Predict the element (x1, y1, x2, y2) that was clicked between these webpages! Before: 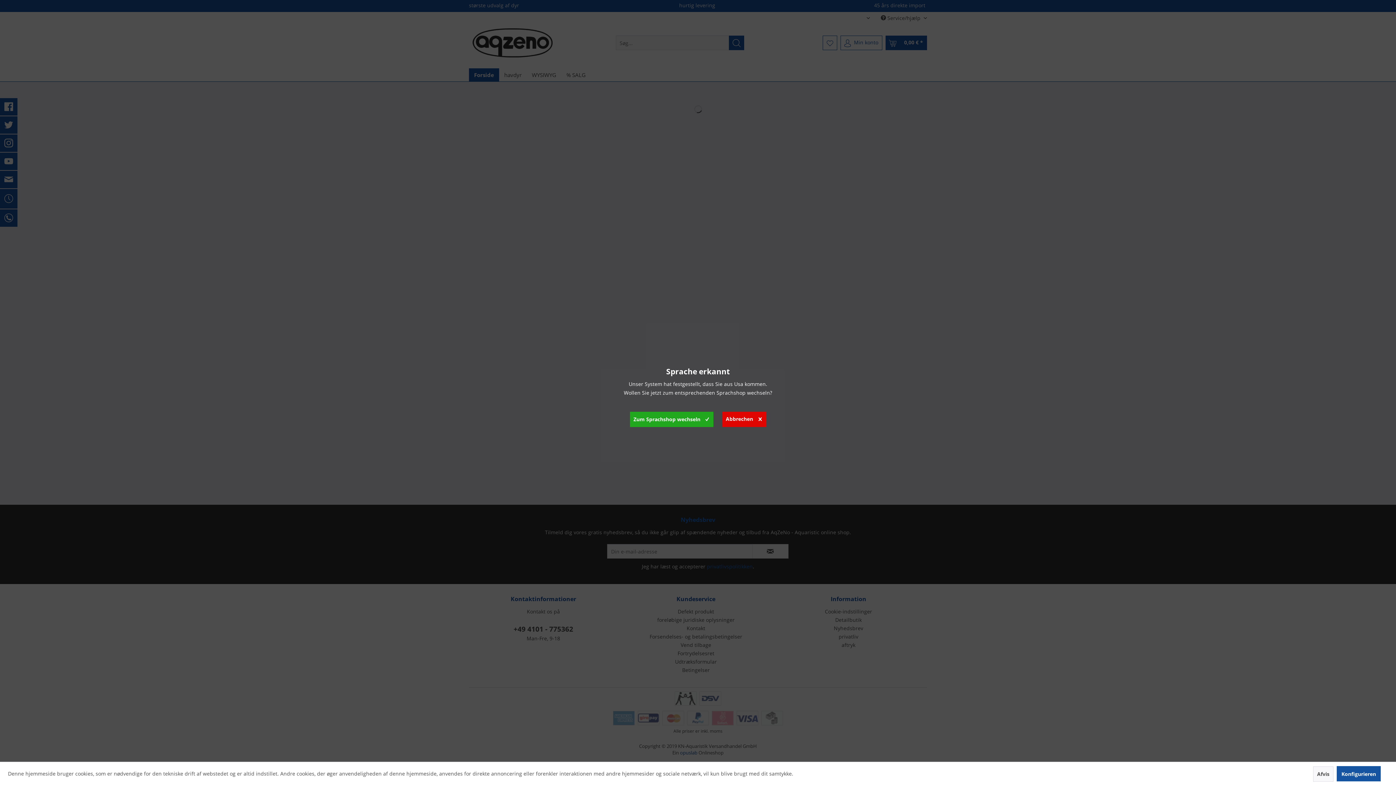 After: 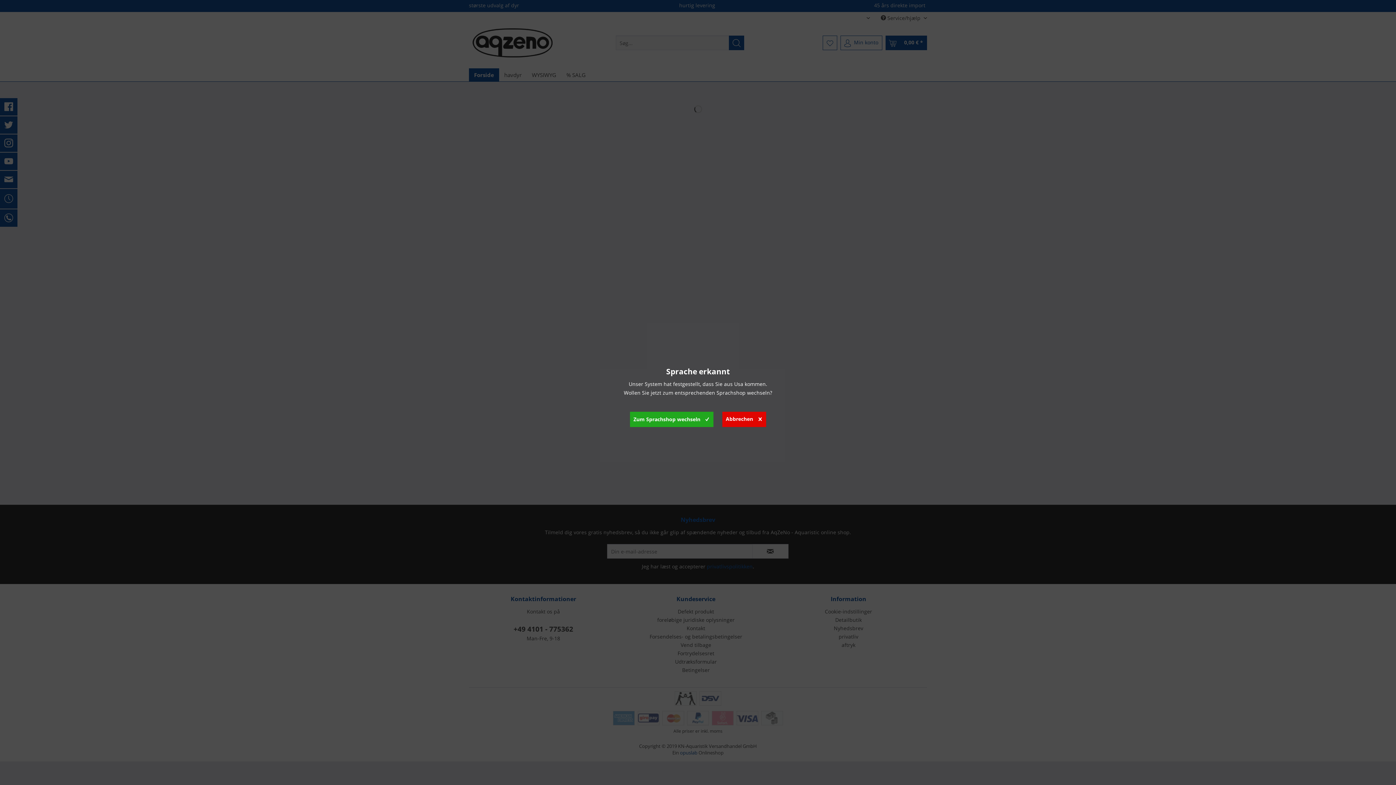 Action: bbox: (1313, 766, 1333, 782) label: Afvis